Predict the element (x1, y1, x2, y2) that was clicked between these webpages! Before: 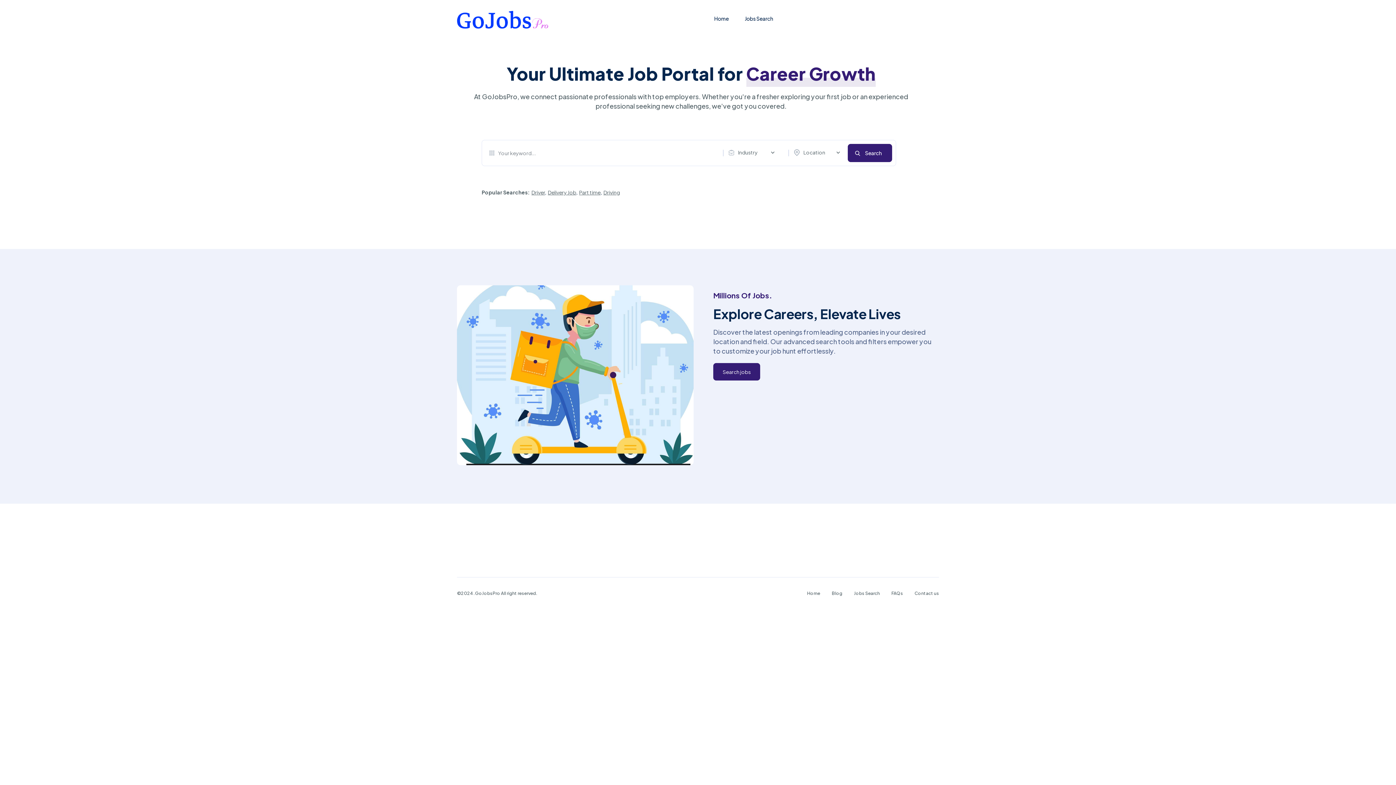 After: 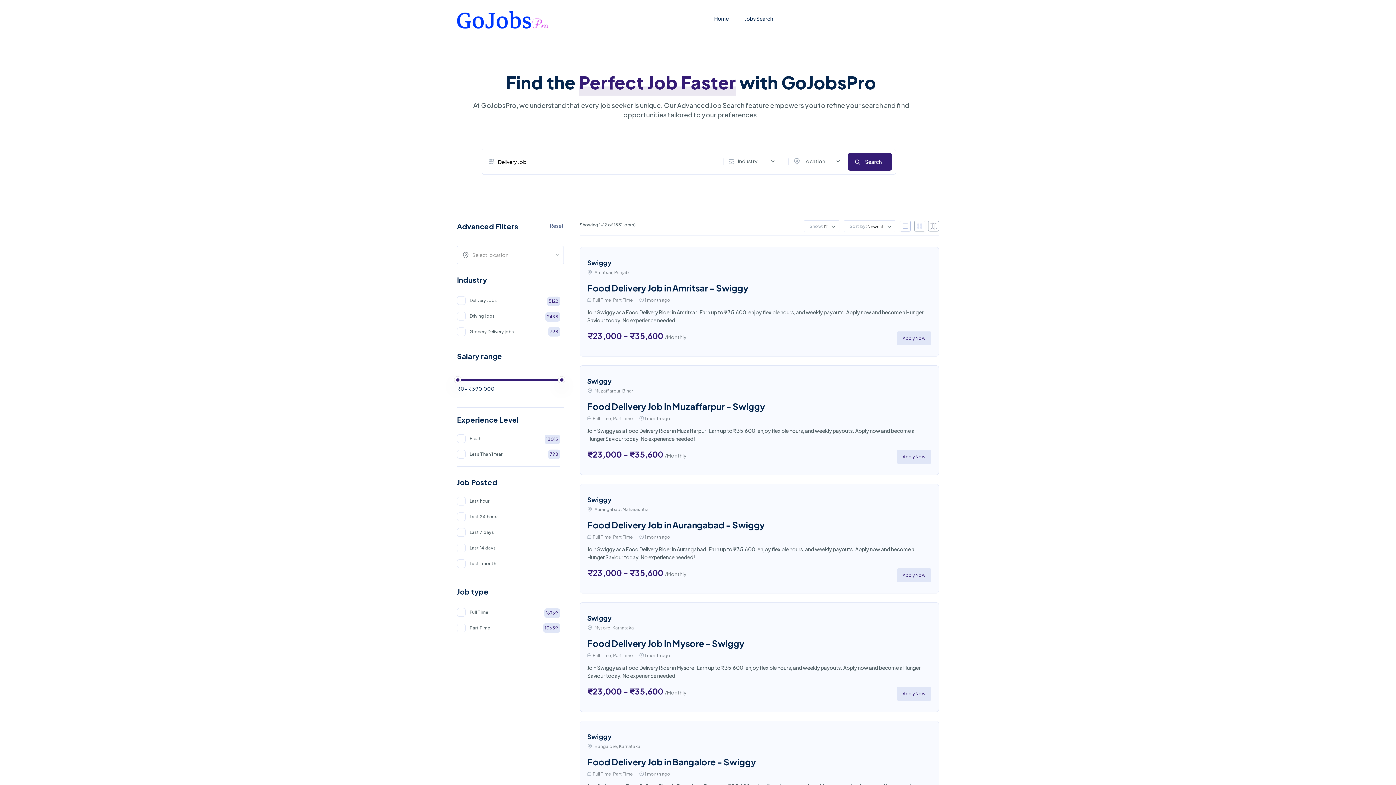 Action: label: Delivery Job bbox: (548, 188, 576, 195)